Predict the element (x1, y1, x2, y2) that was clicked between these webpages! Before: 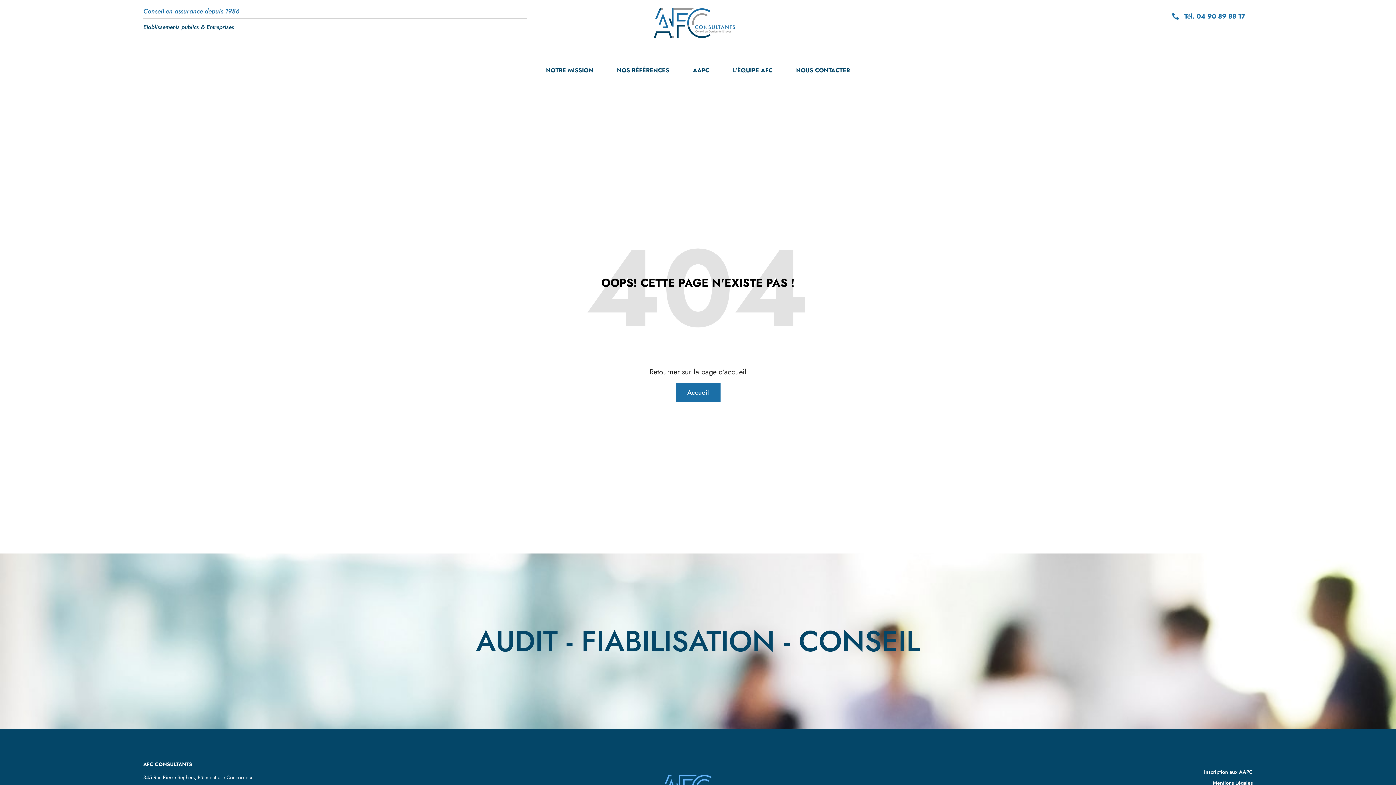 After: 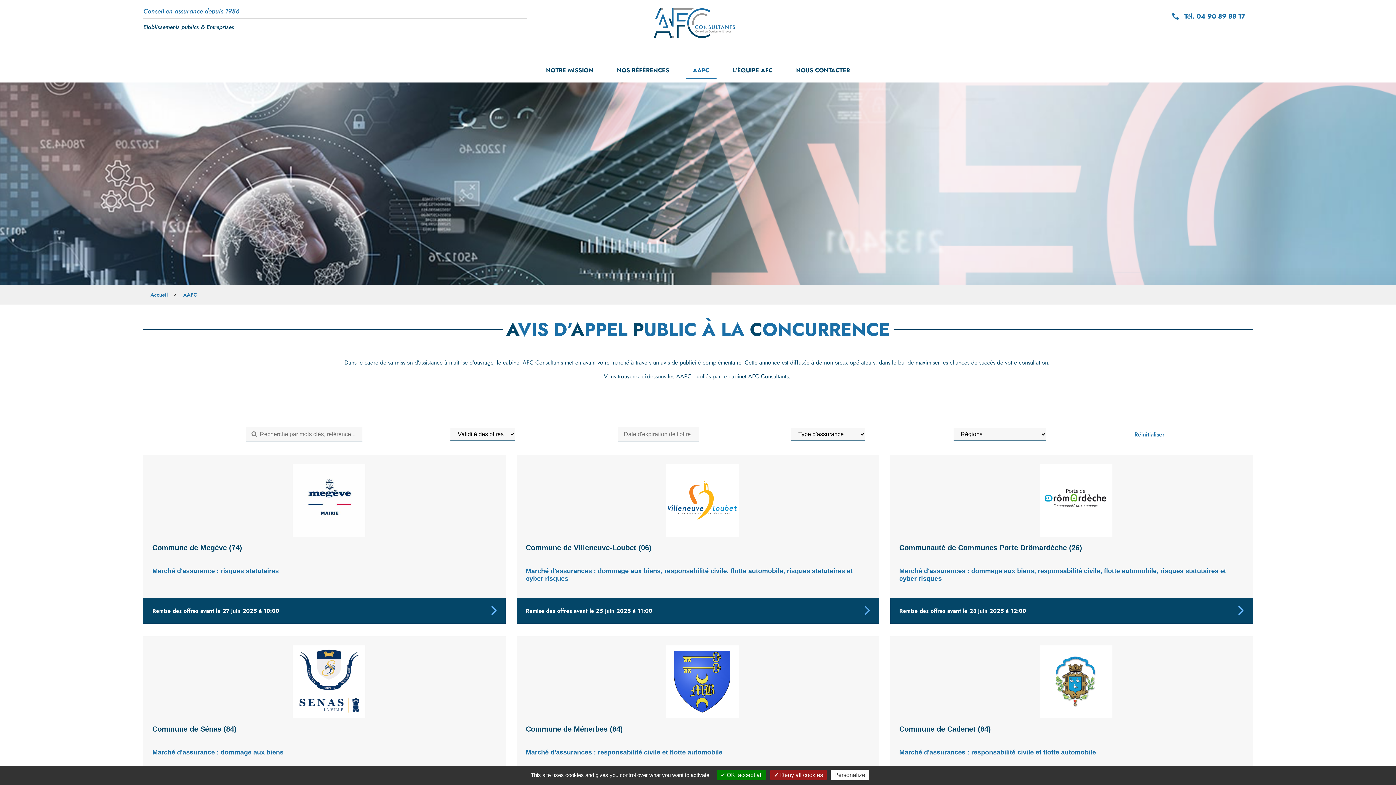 Action: bbox: (685, 62, 716, 78) label: AAPC